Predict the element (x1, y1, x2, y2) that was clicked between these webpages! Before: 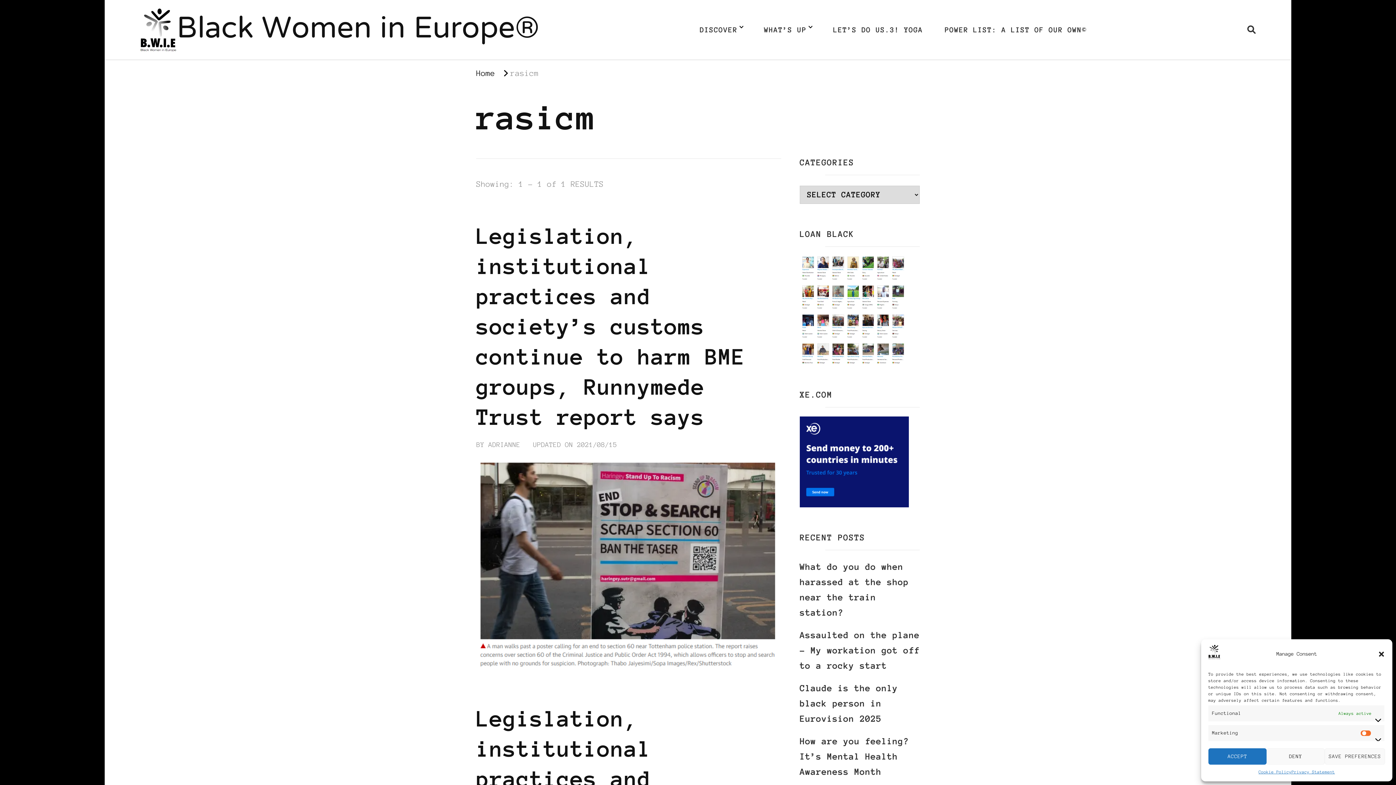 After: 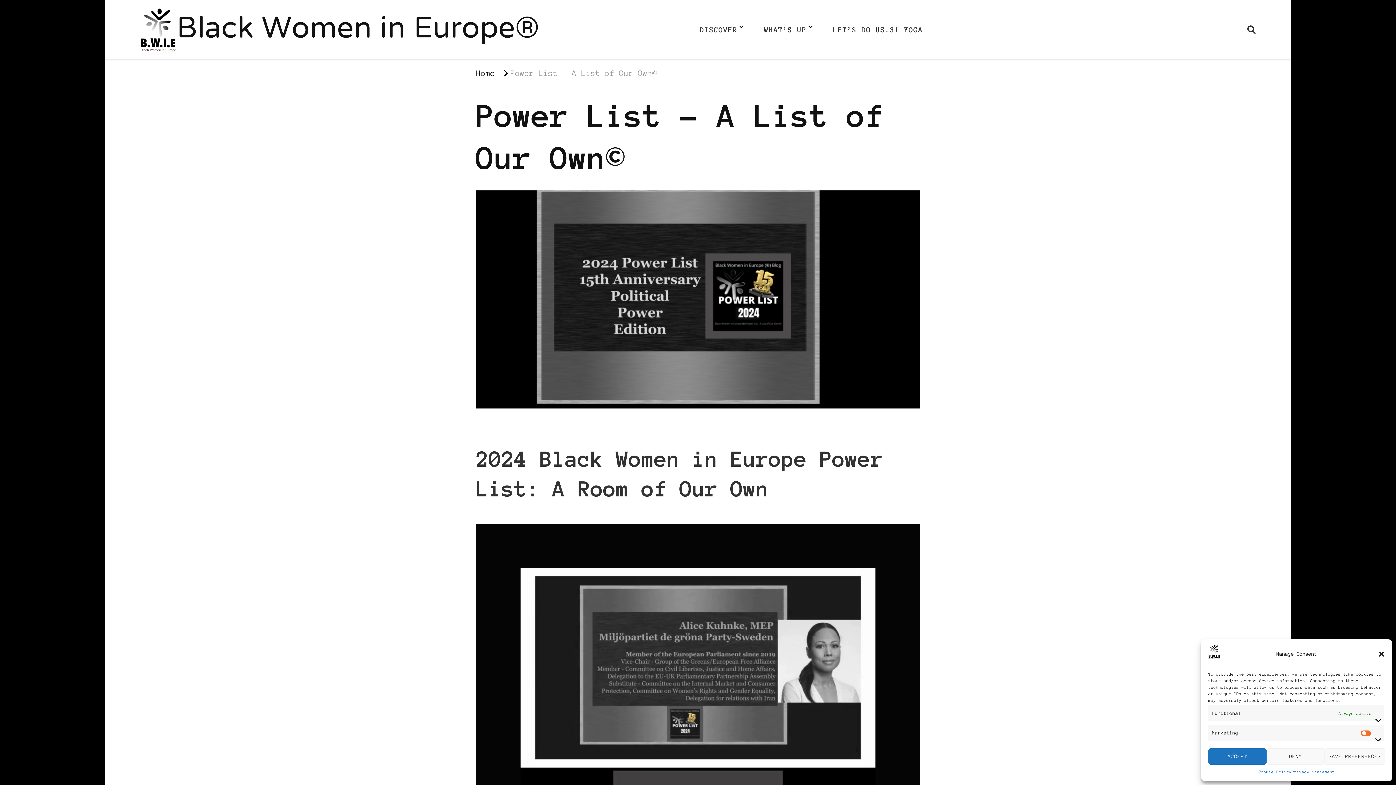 Action: label: POWER LIST: A LIST OF OUR OWN© bbox: (937, 17, 1094, 42)